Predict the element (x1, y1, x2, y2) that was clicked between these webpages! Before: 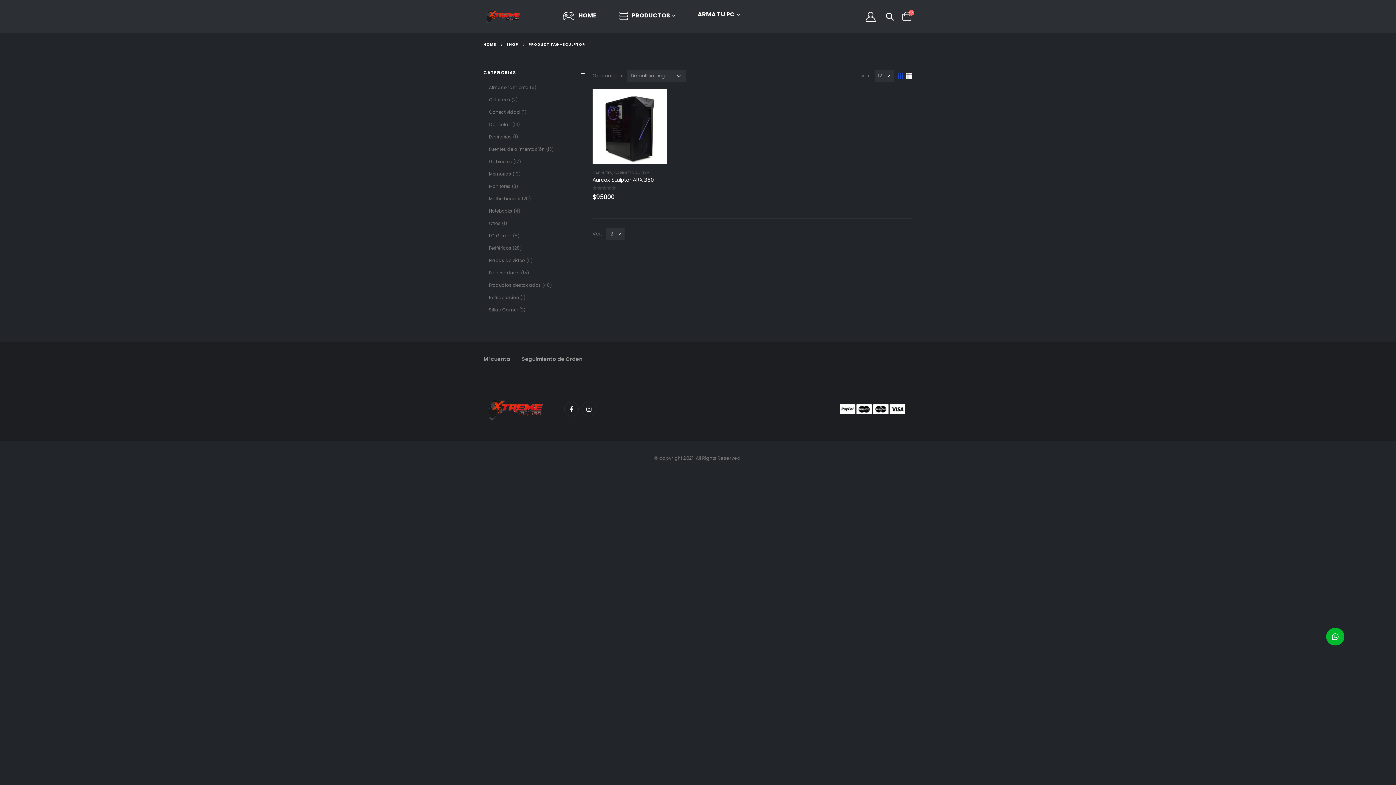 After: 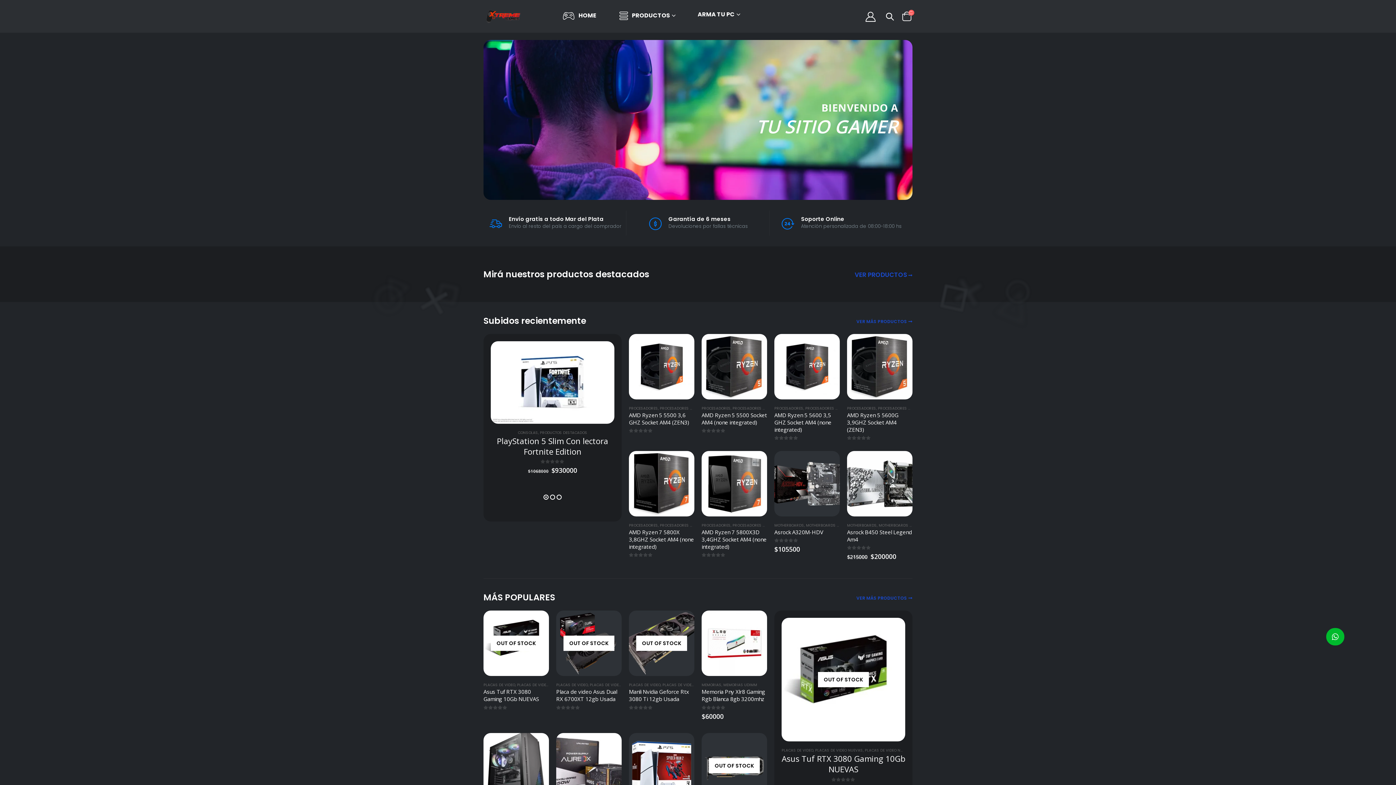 Action: label: HOME bbox: (550, 0, 607, 32)